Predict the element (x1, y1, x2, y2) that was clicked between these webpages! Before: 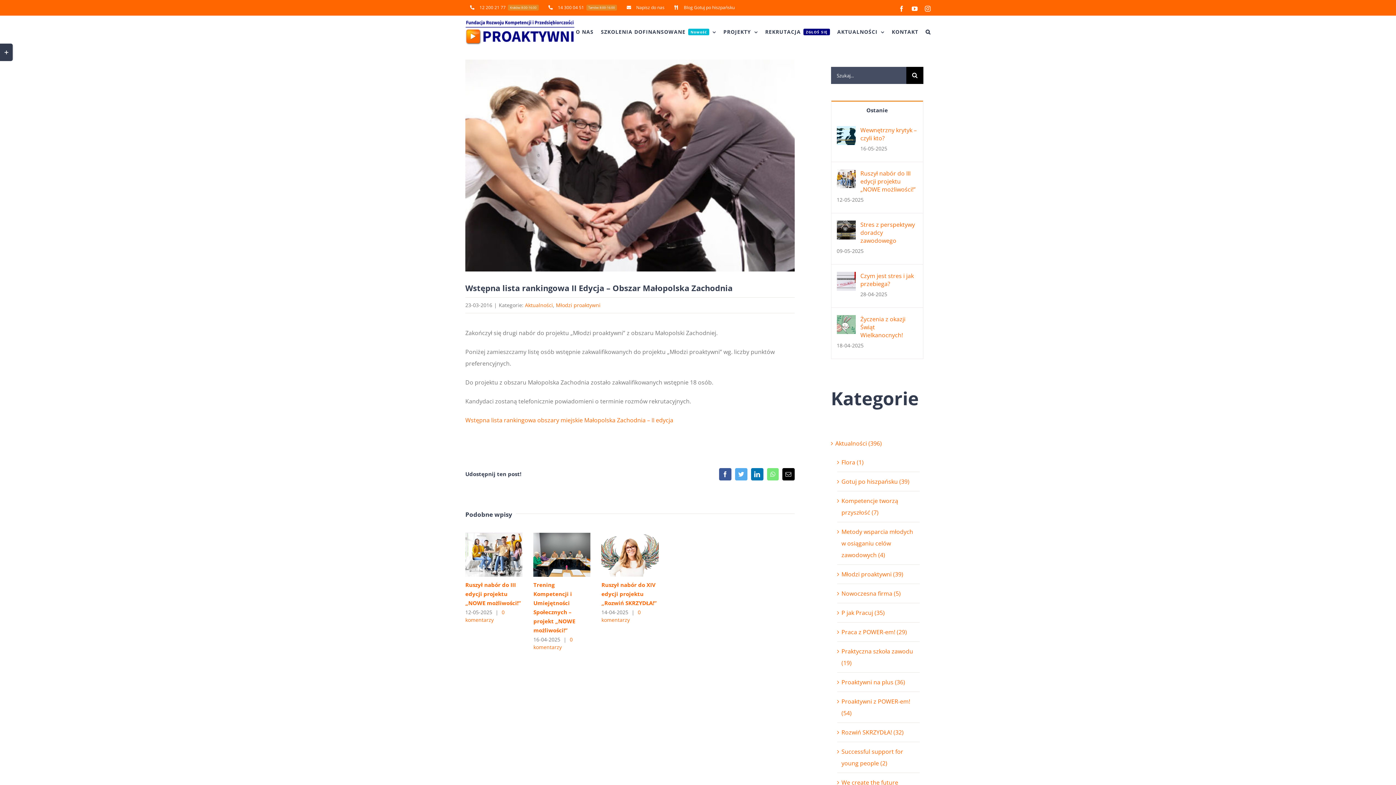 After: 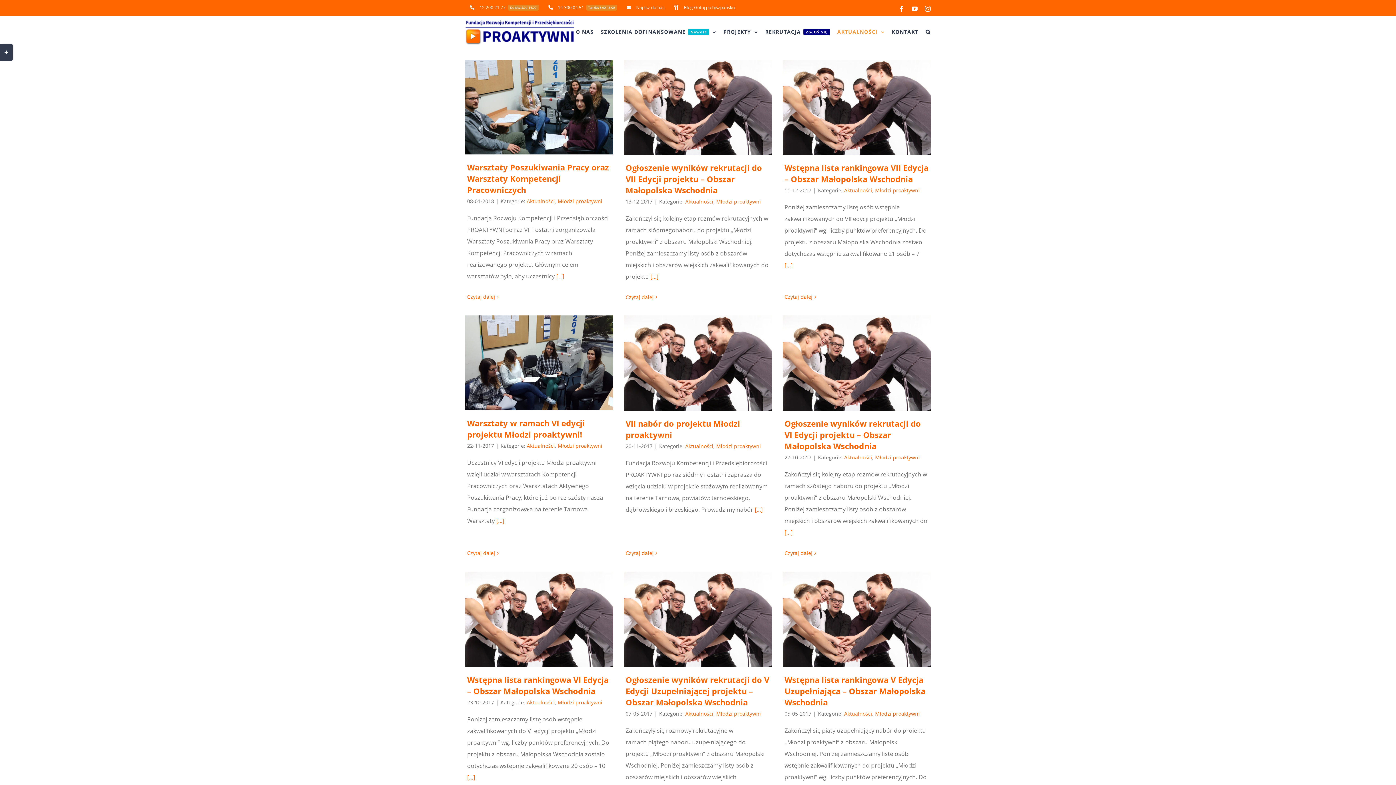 Action: bbox: (556, 301, 600, 308) label: Młodzi proaktywni